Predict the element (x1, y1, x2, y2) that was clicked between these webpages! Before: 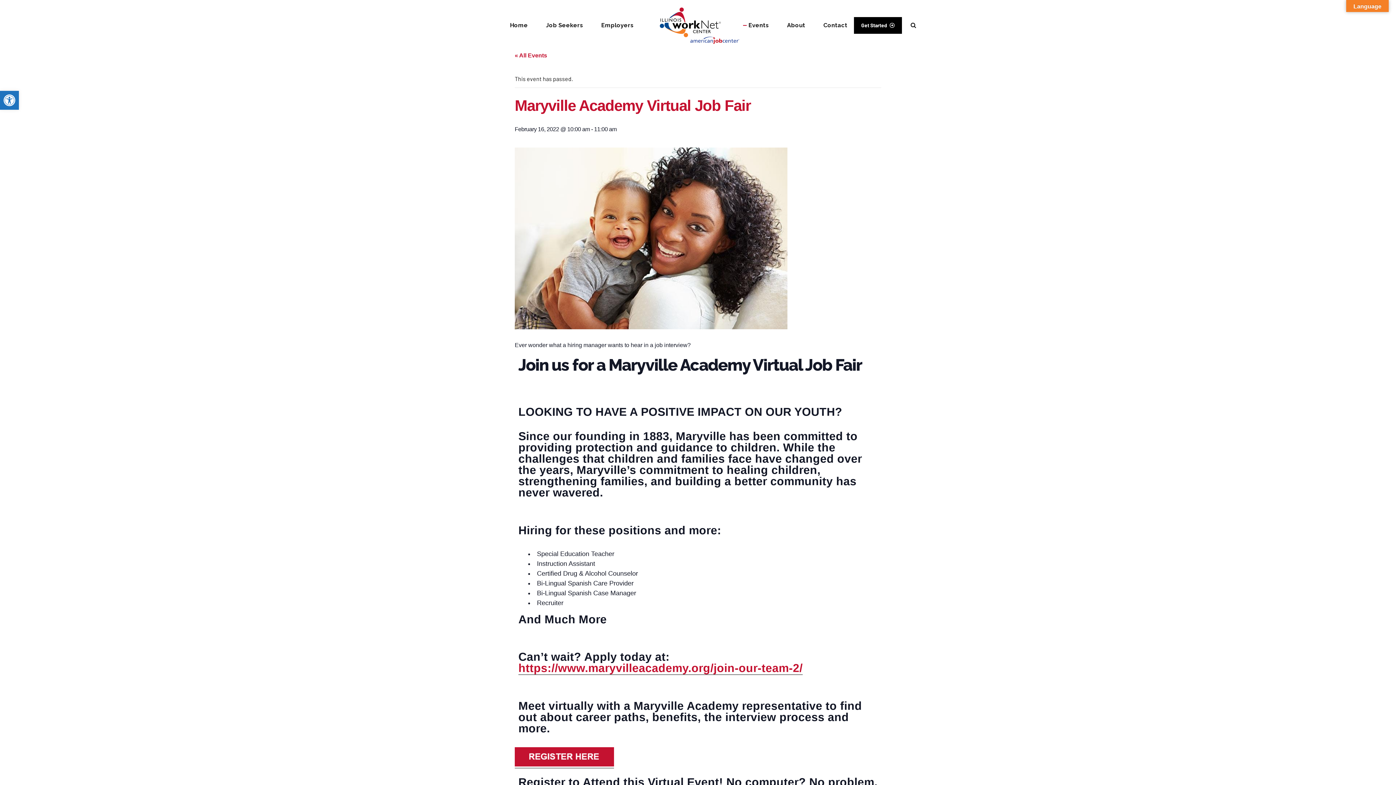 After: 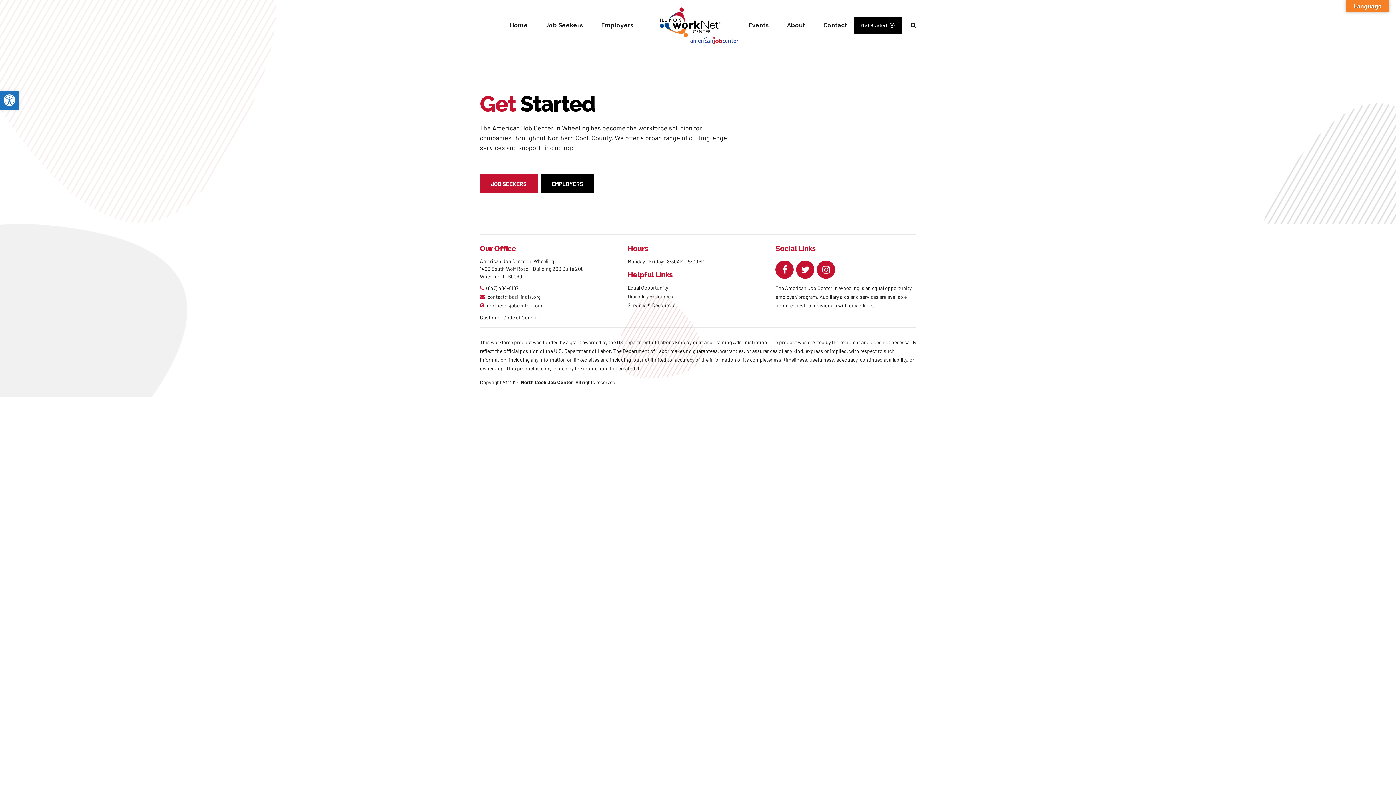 Action: label: Get Started bbox: (854, 17, 902, 33)